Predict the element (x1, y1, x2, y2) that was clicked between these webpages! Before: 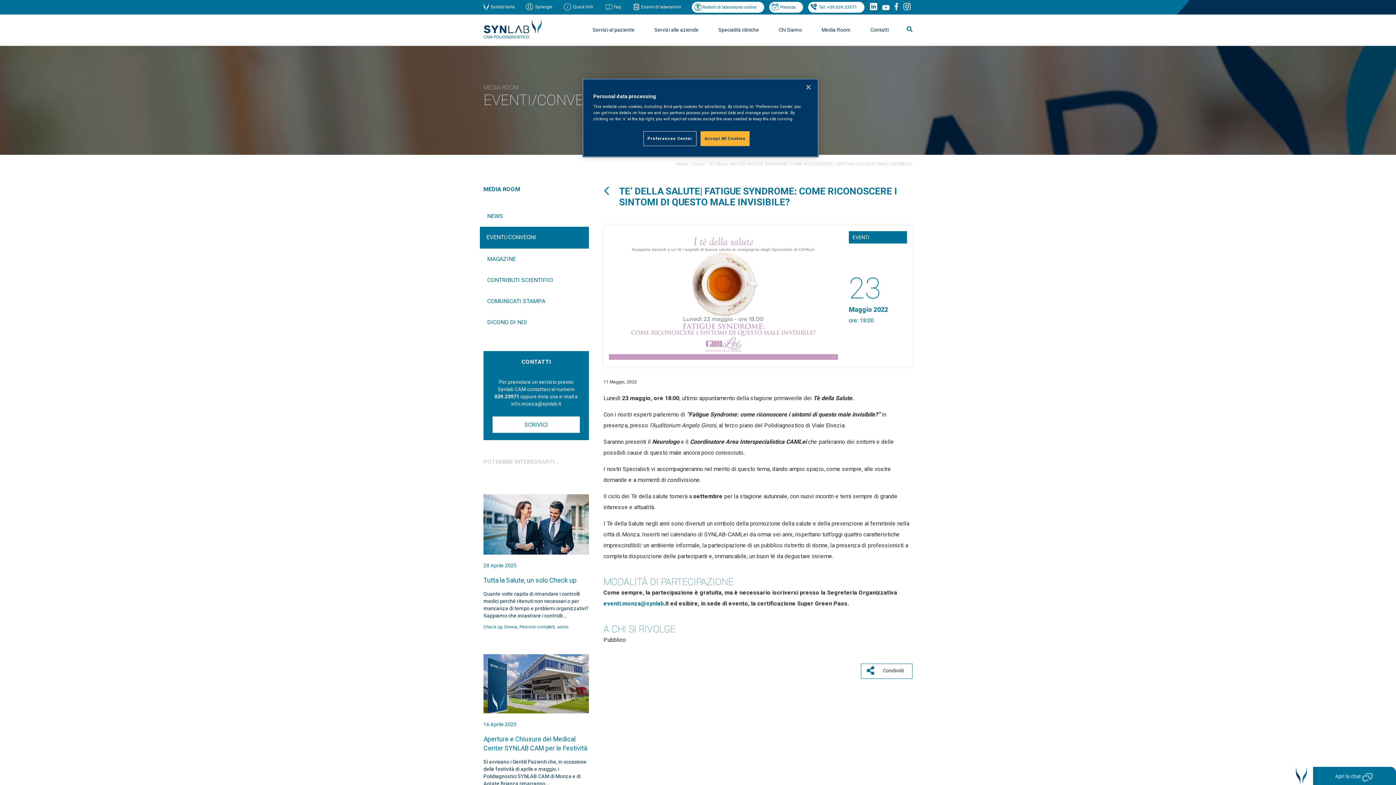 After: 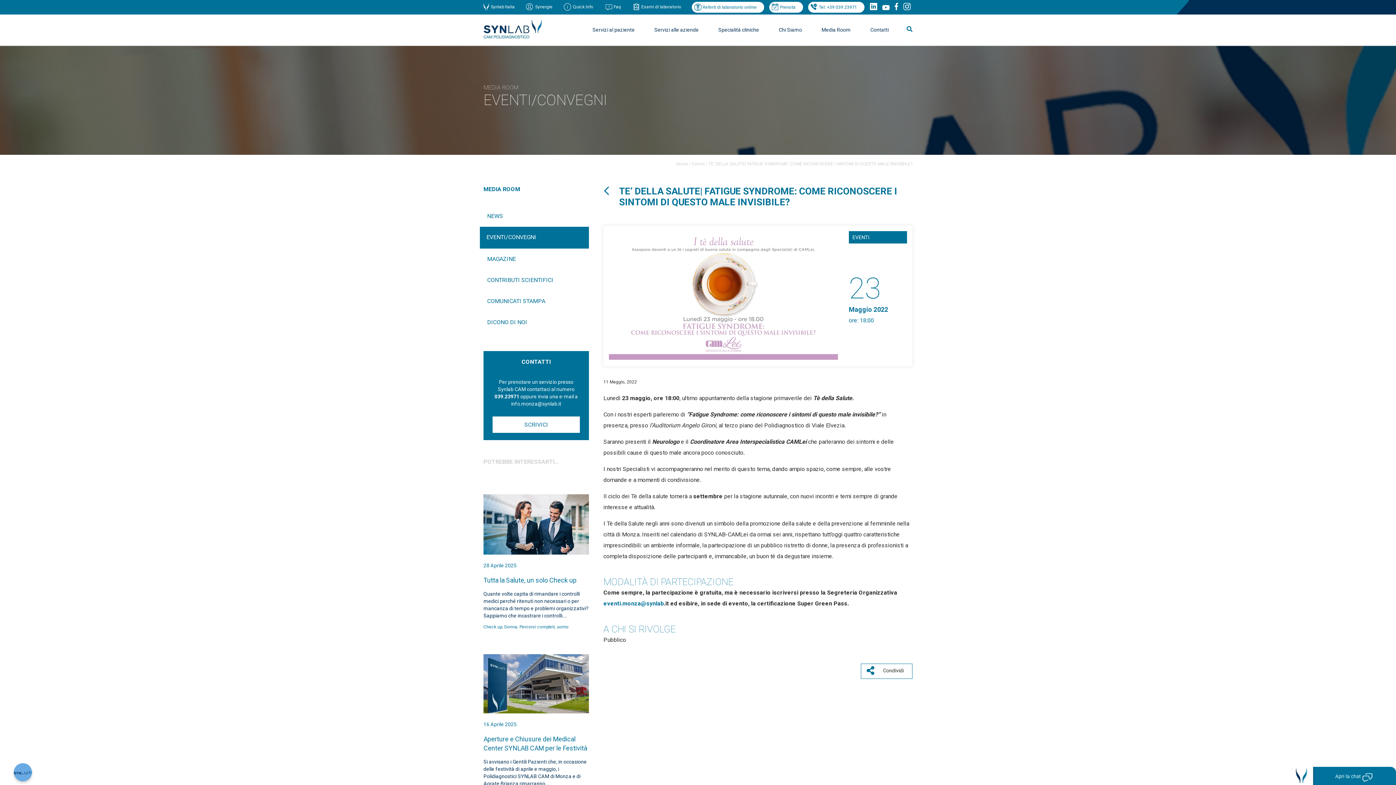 Action: bbox: (800, 79, 816, 95) label: Close